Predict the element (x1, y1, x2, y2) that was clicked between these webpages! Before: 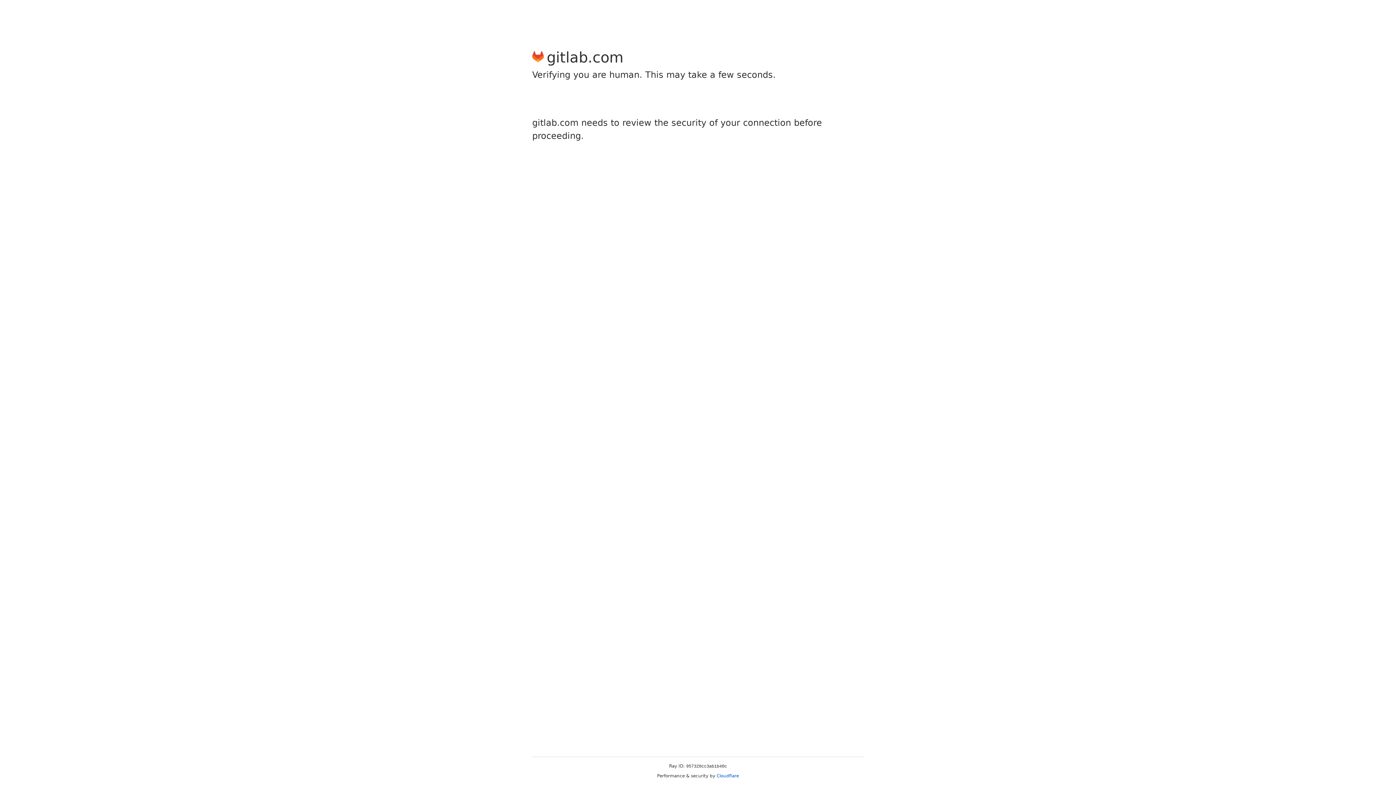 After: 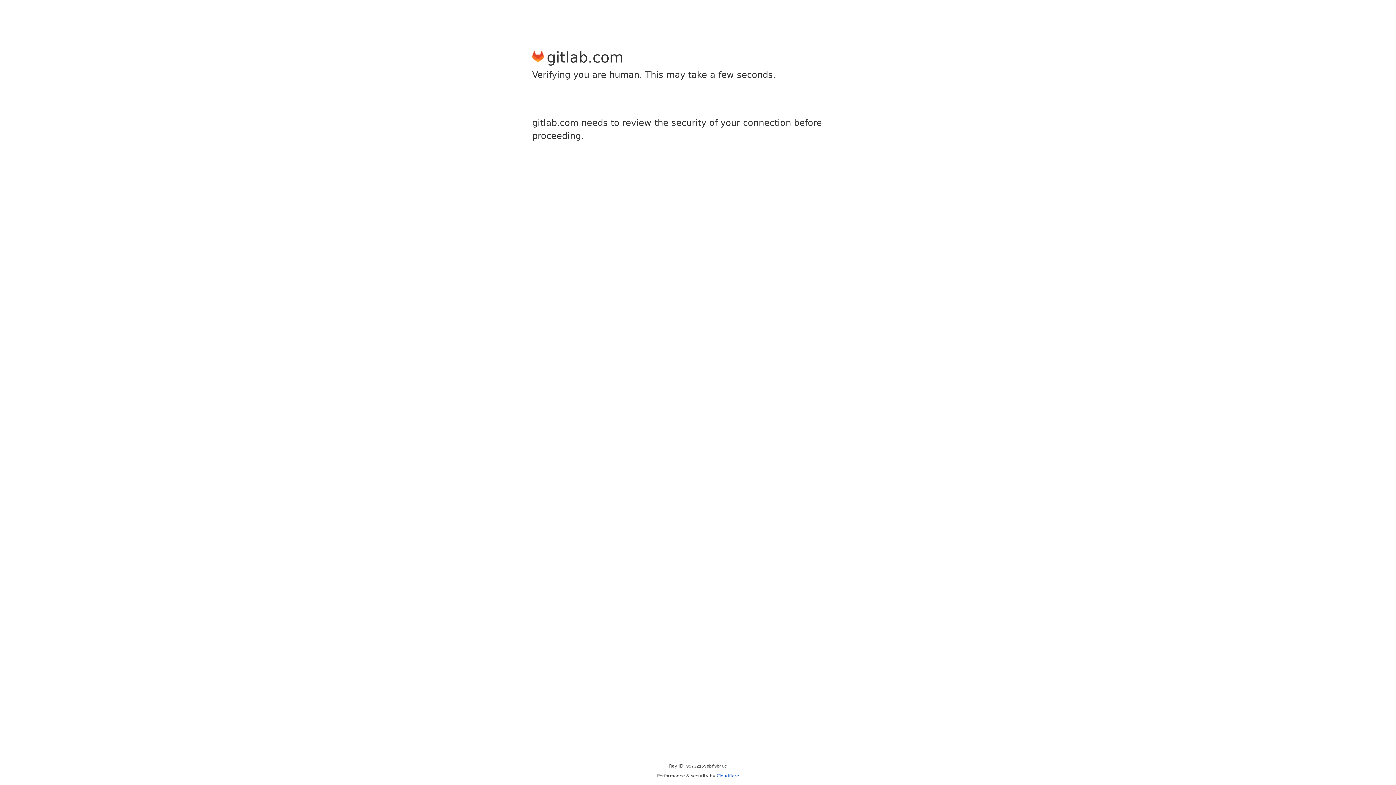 Action: bbox: (716, 773, 739, 778) label: Cloudflare